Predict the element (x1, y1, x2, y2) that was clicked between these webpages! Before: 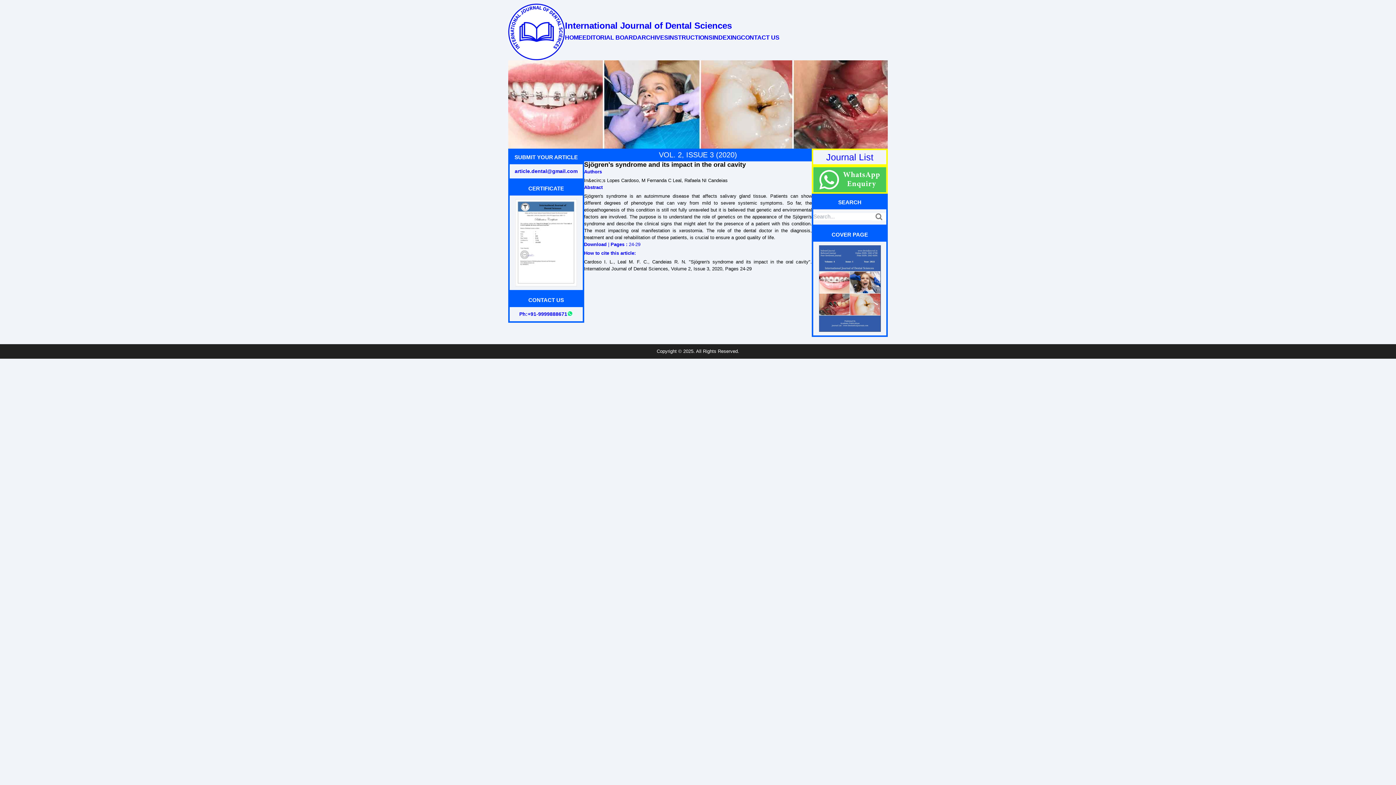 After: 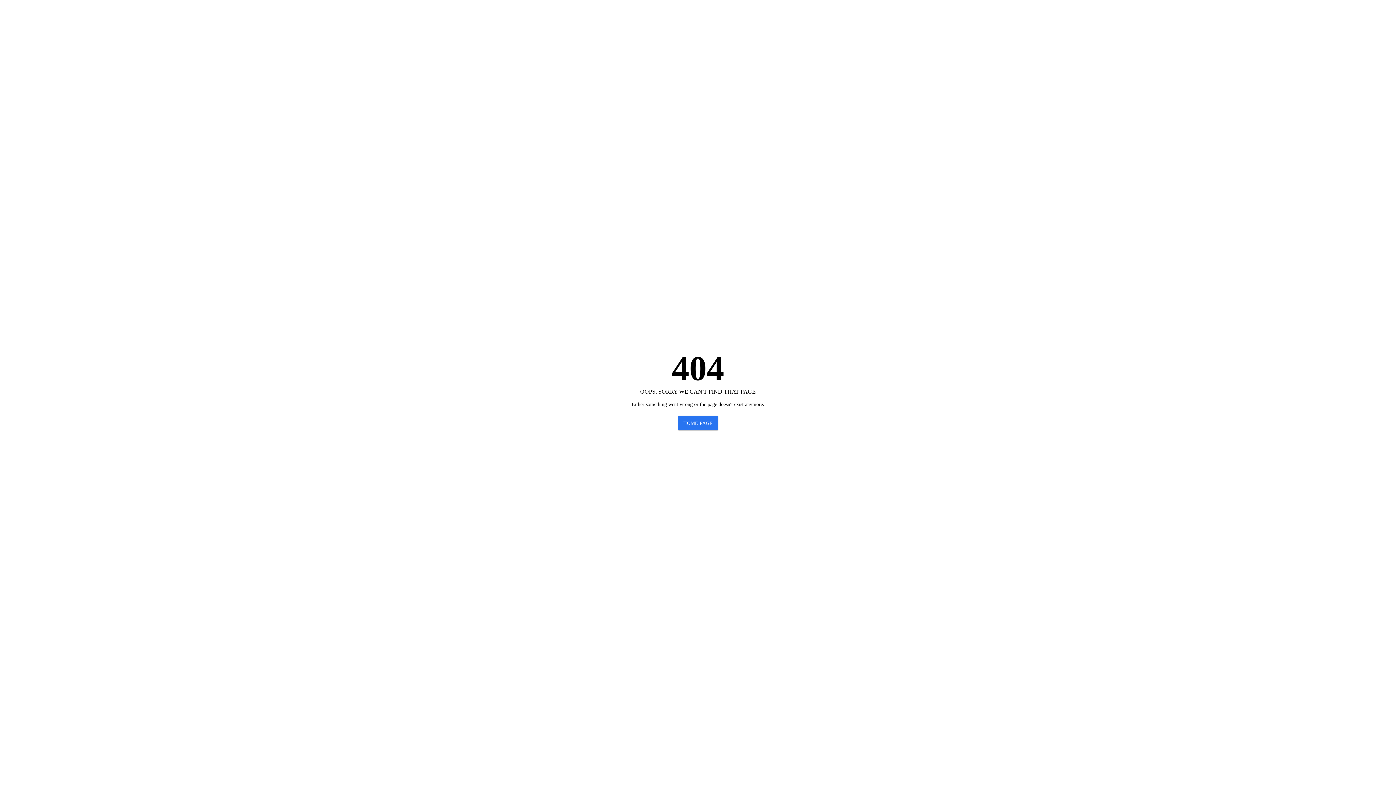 Action: bbox: (813, 150, 886, 164) label: Journal List